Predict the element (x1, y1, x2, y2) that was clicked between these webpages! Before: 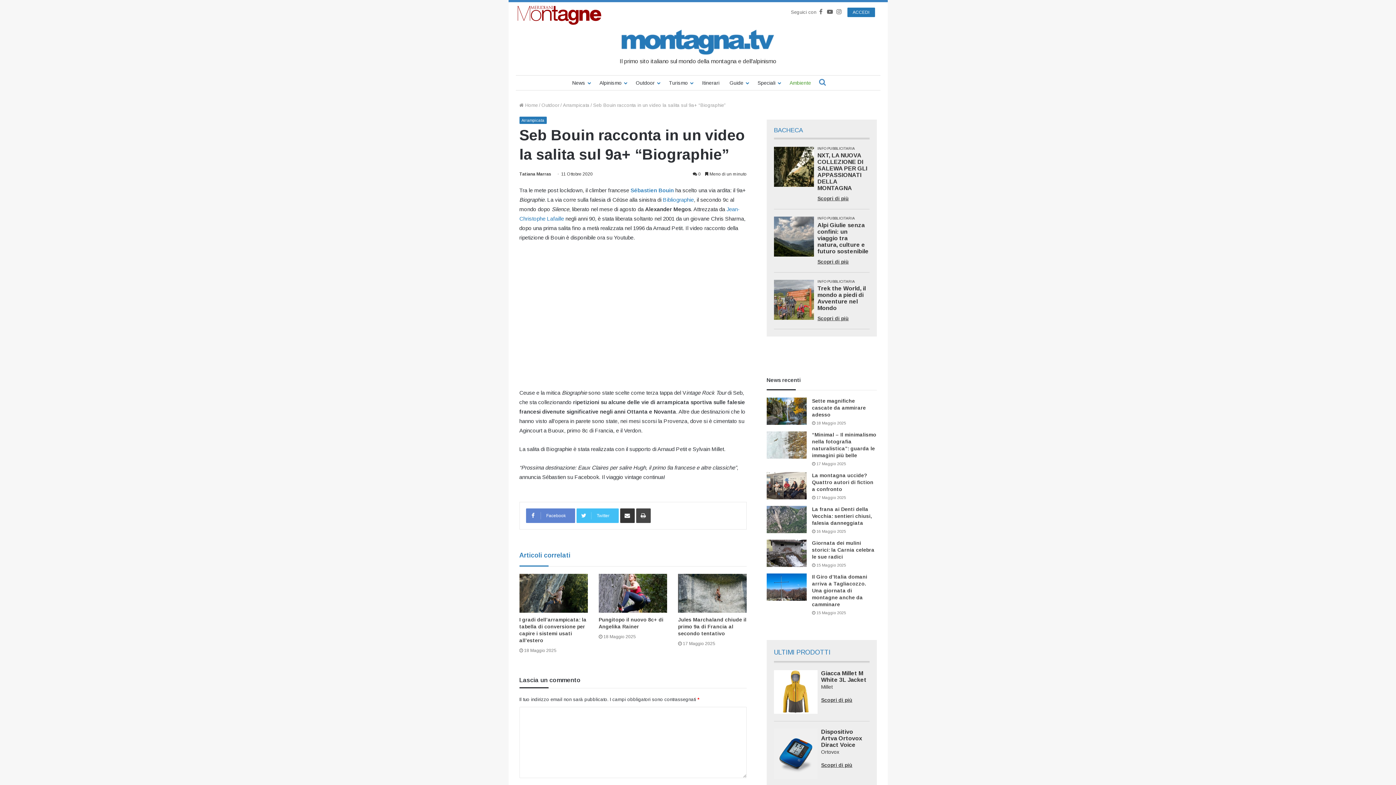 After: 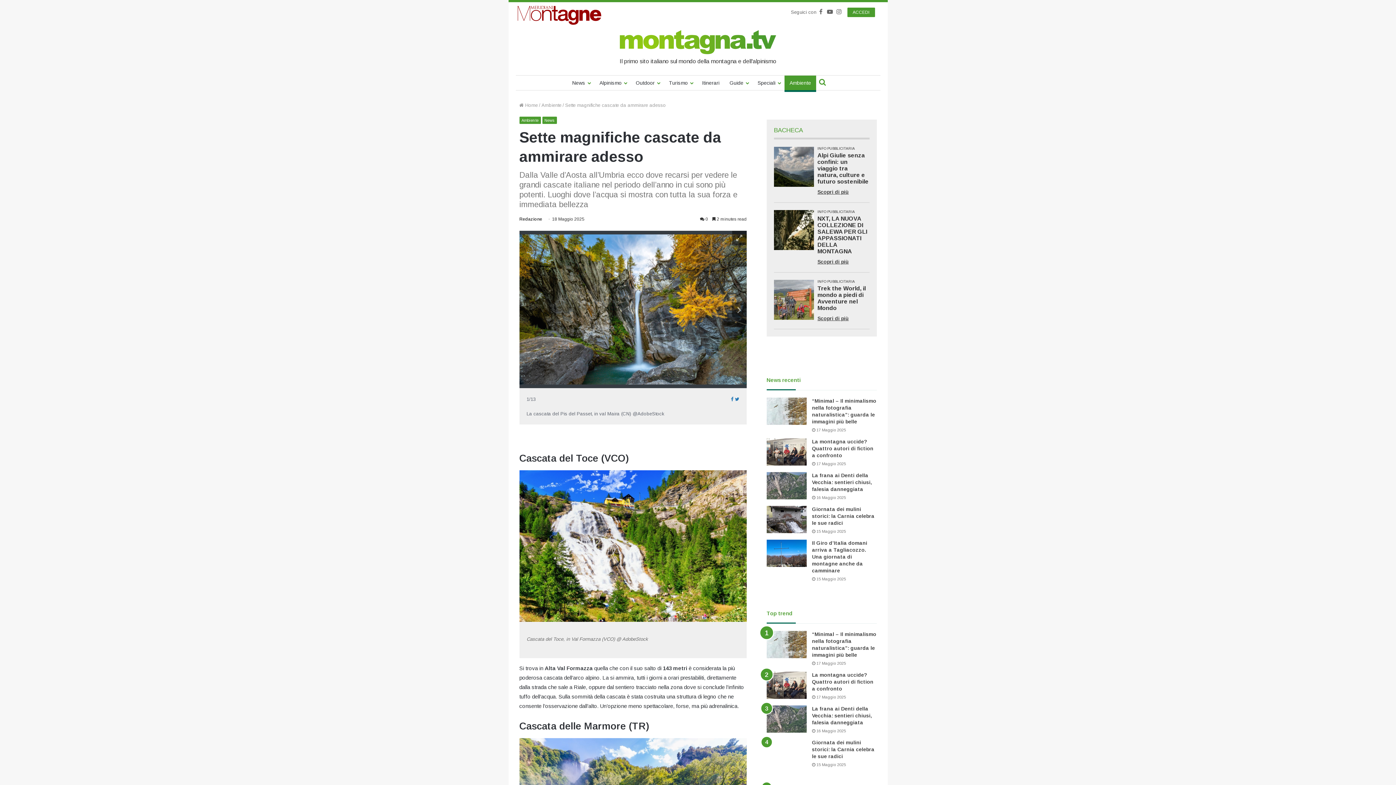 Action: bbox: (812, 398, 866, 417) label: Sette magnifiche cascate da ammirare adesso